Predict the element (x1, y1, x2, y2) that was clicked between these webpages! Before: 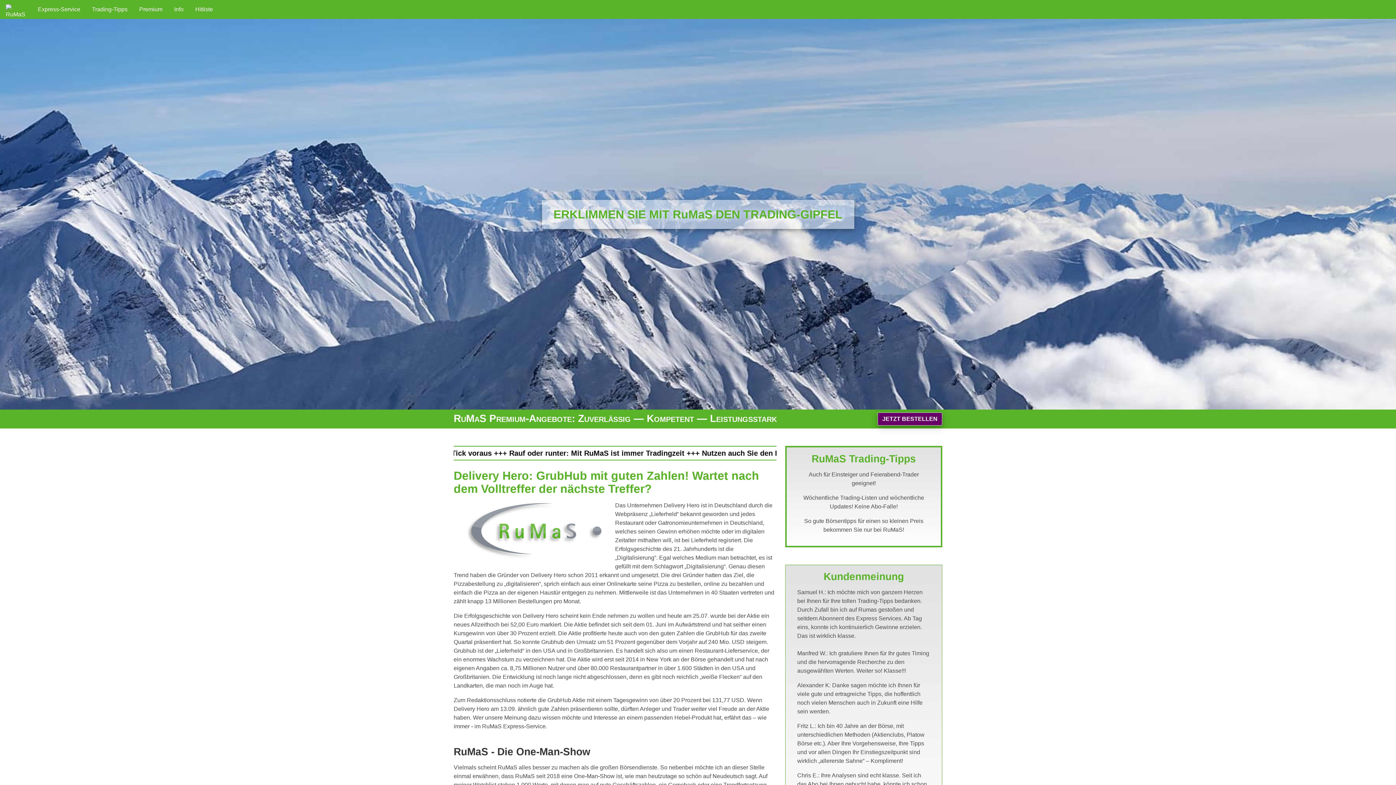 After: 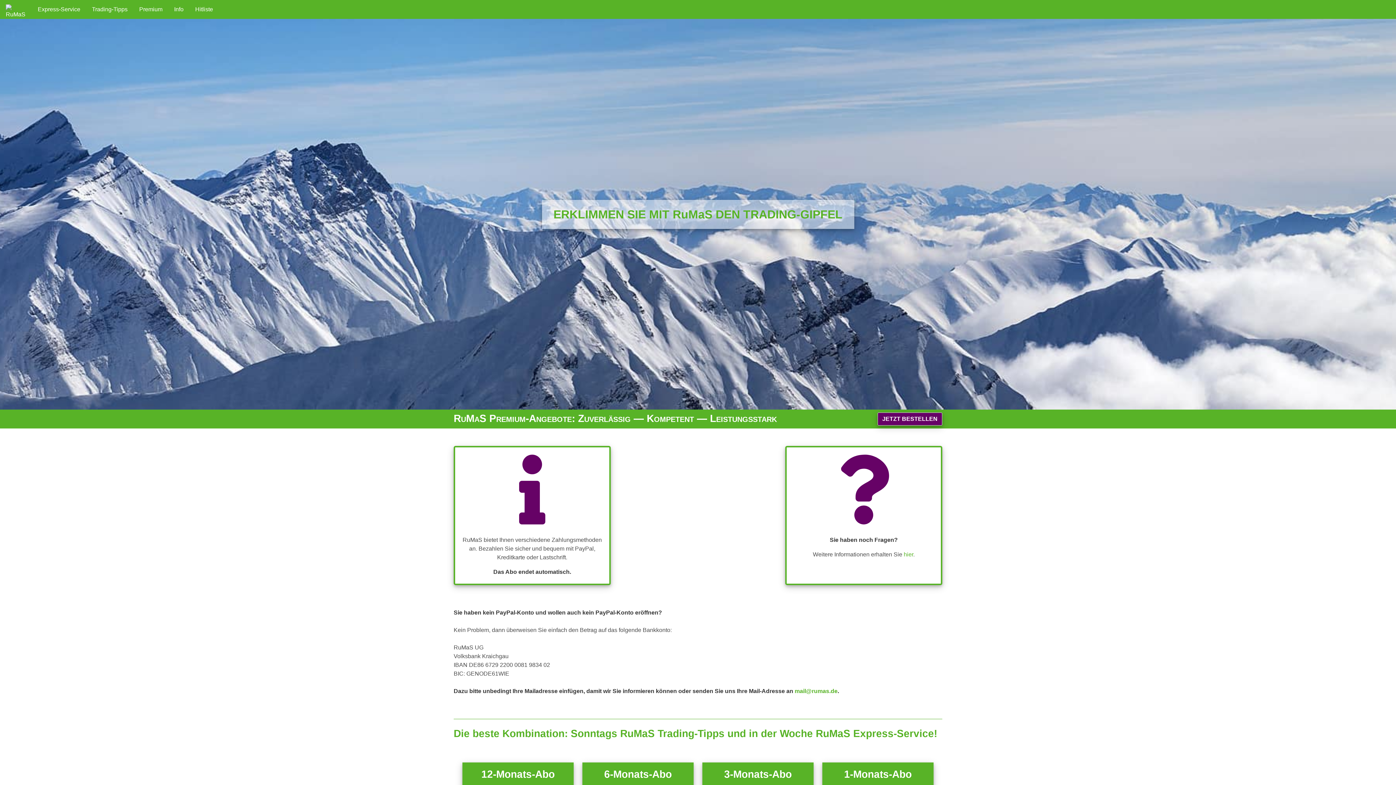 Action: label: Premium bbox: (133, 0, 168, 18)